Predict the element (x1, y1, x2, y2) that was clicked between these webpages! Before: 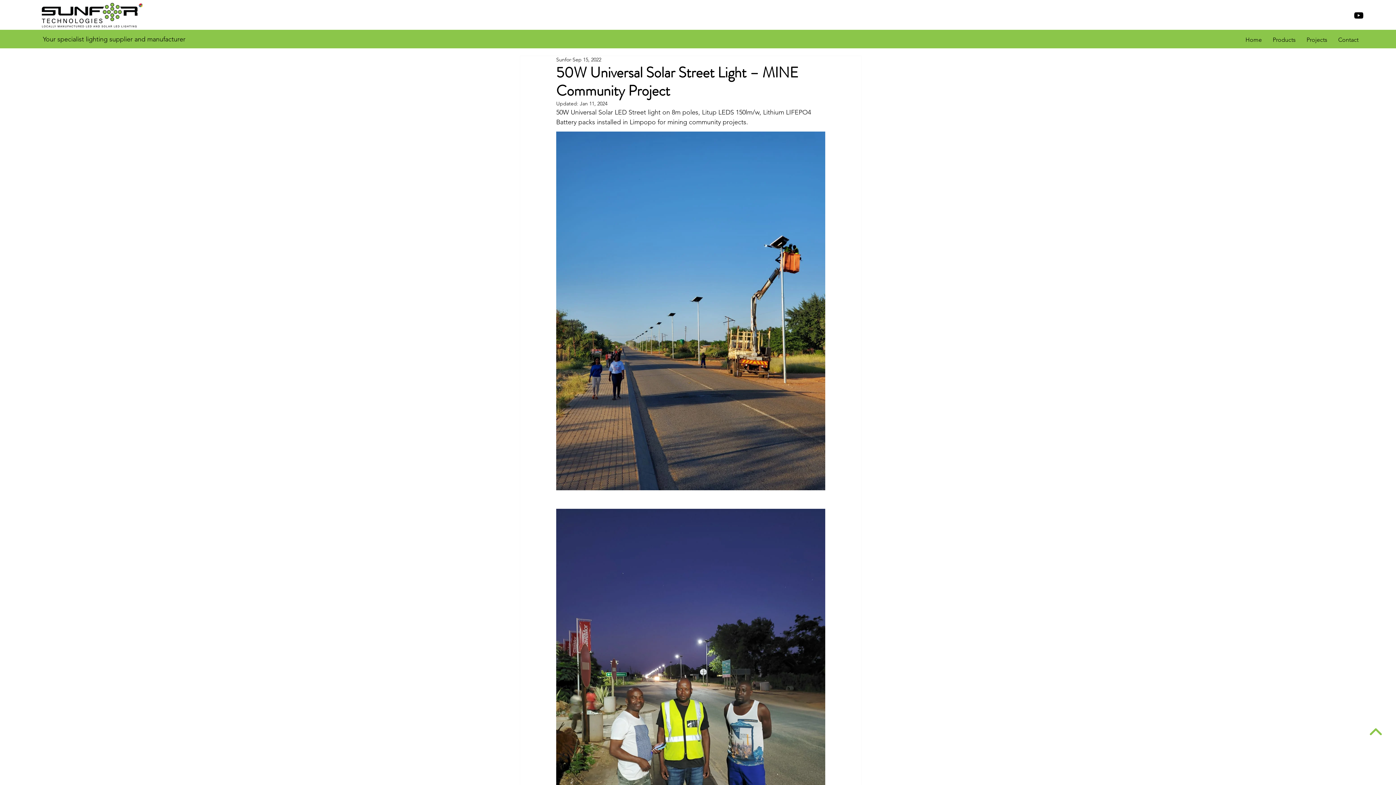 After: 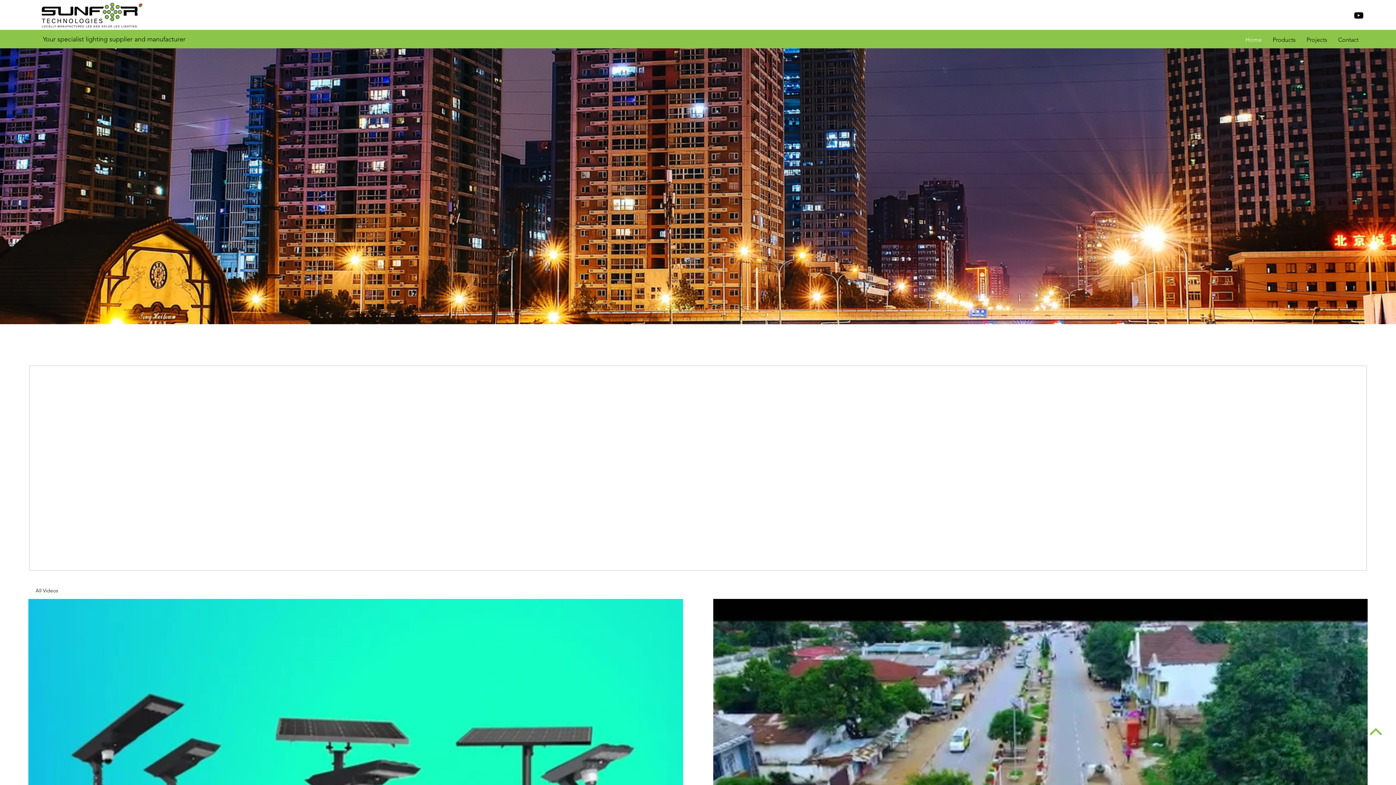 Action: bbox: (41, 2, 142, 28)